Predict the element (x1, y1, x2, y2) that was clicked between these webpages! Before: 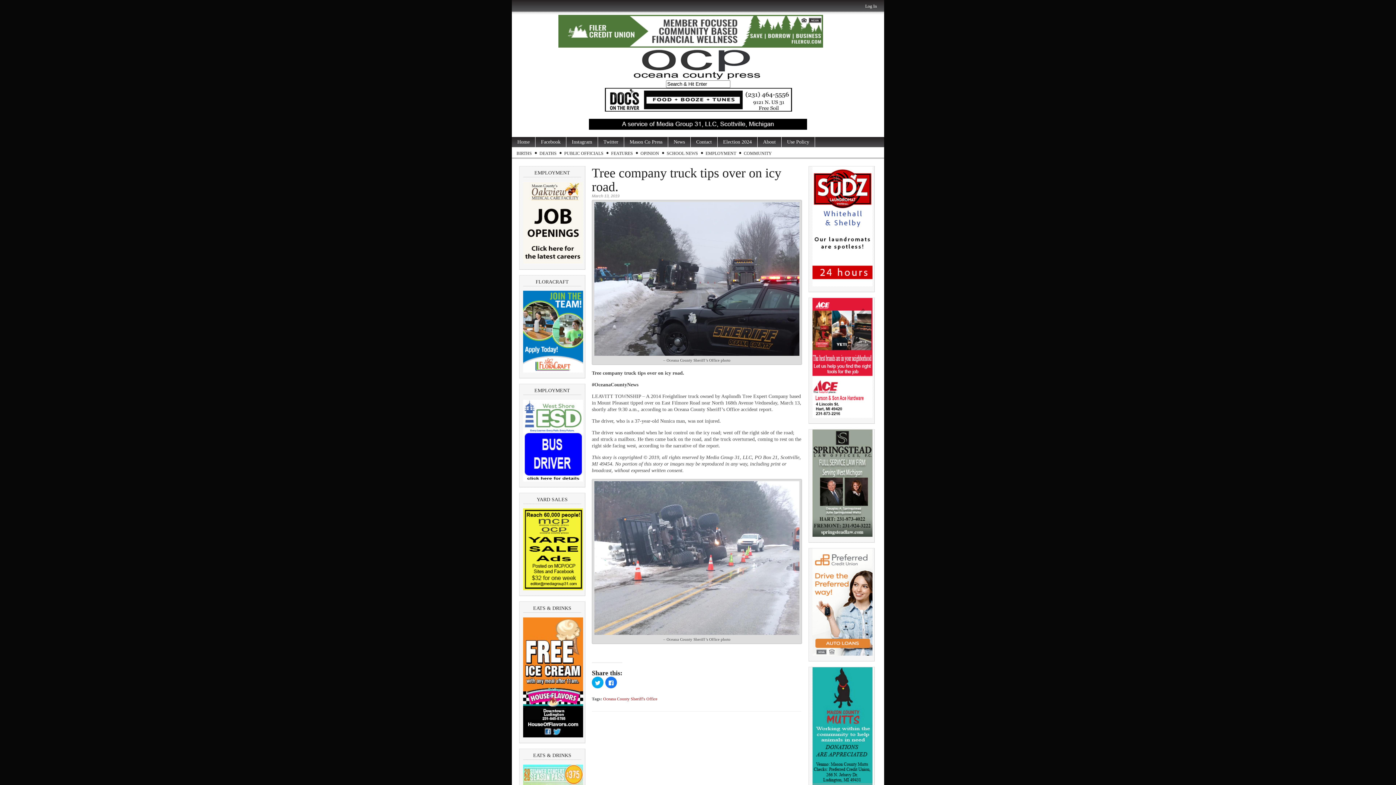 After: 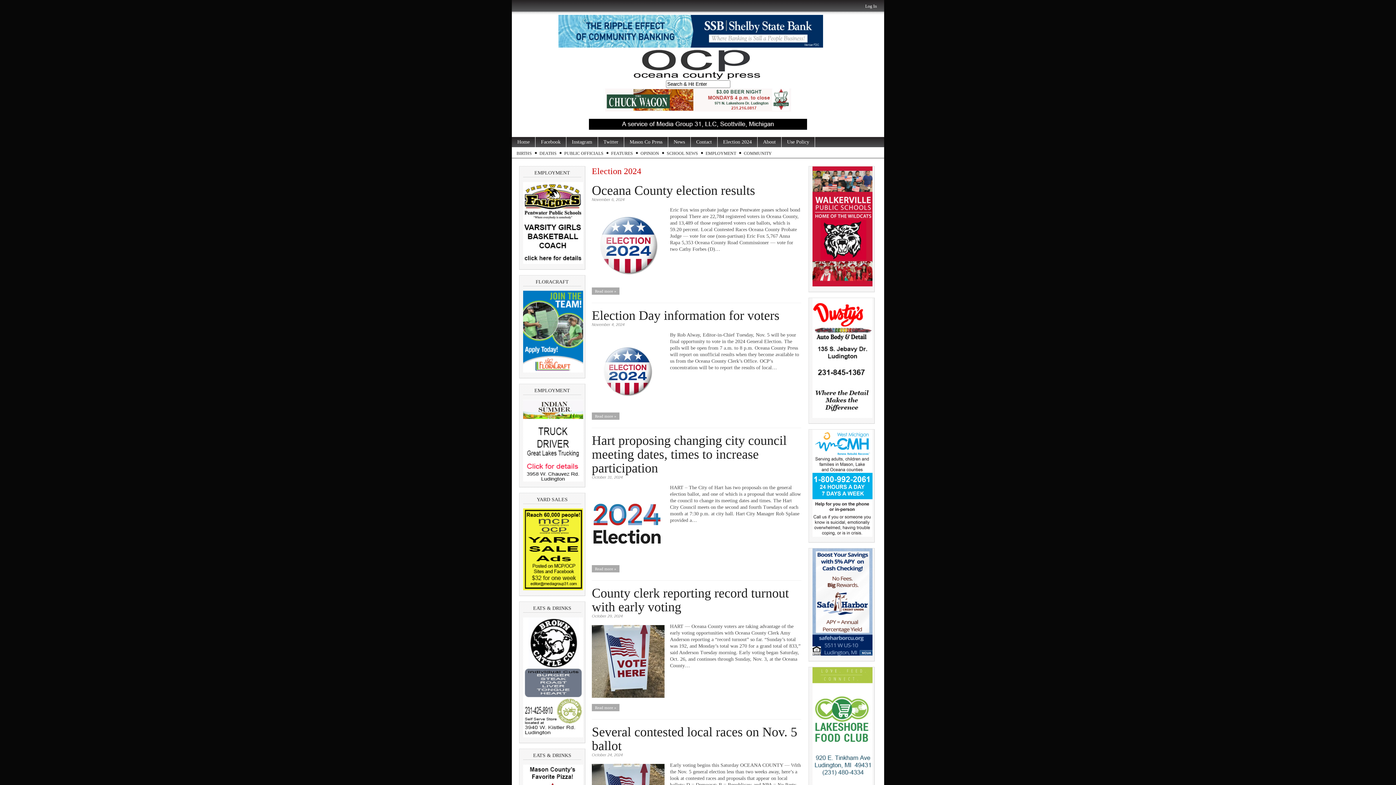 Action: bbox: (717, 137, 757, 147) label: Election 2024